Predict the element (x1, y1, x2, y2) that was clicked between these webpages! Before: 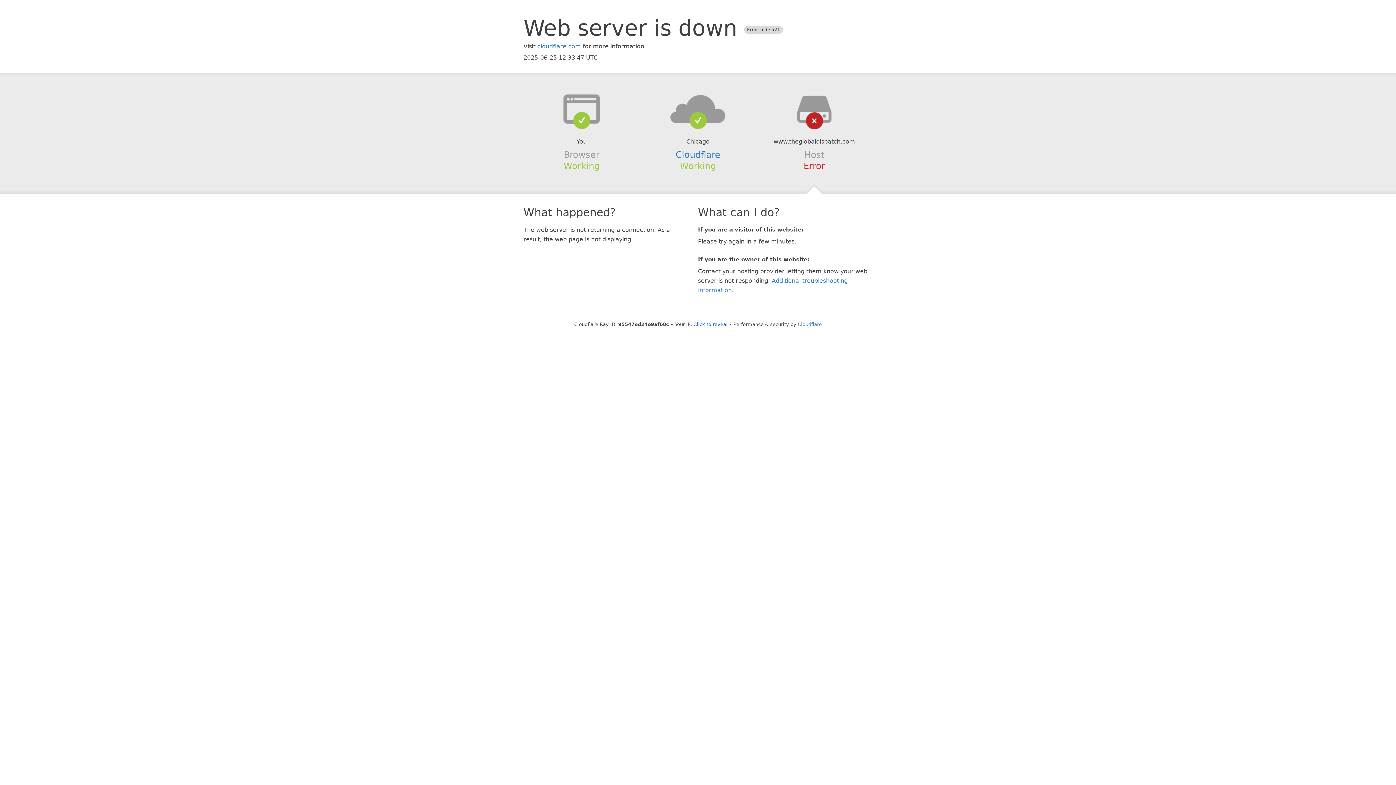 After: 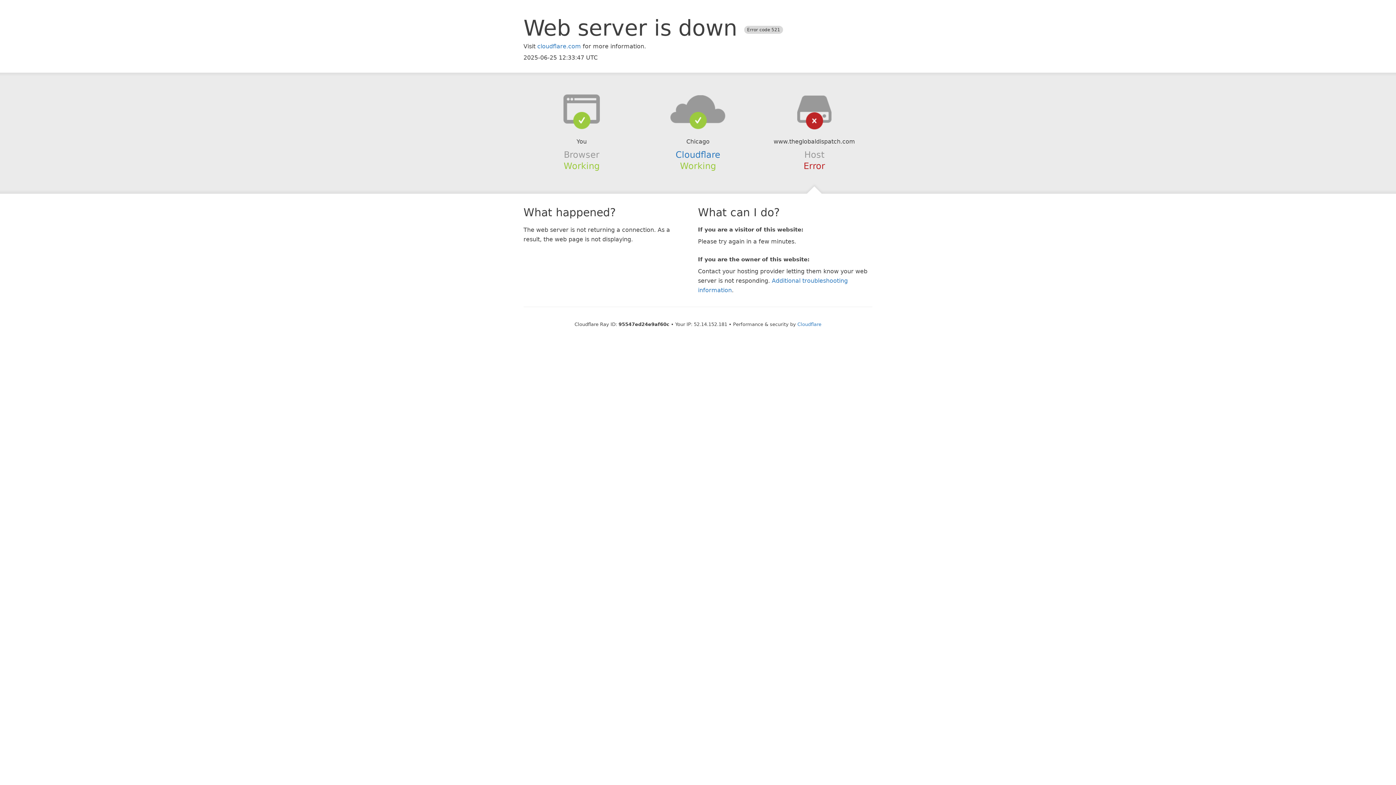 Action: label: Click to reveal bbox: (693, 321, 727, 327)